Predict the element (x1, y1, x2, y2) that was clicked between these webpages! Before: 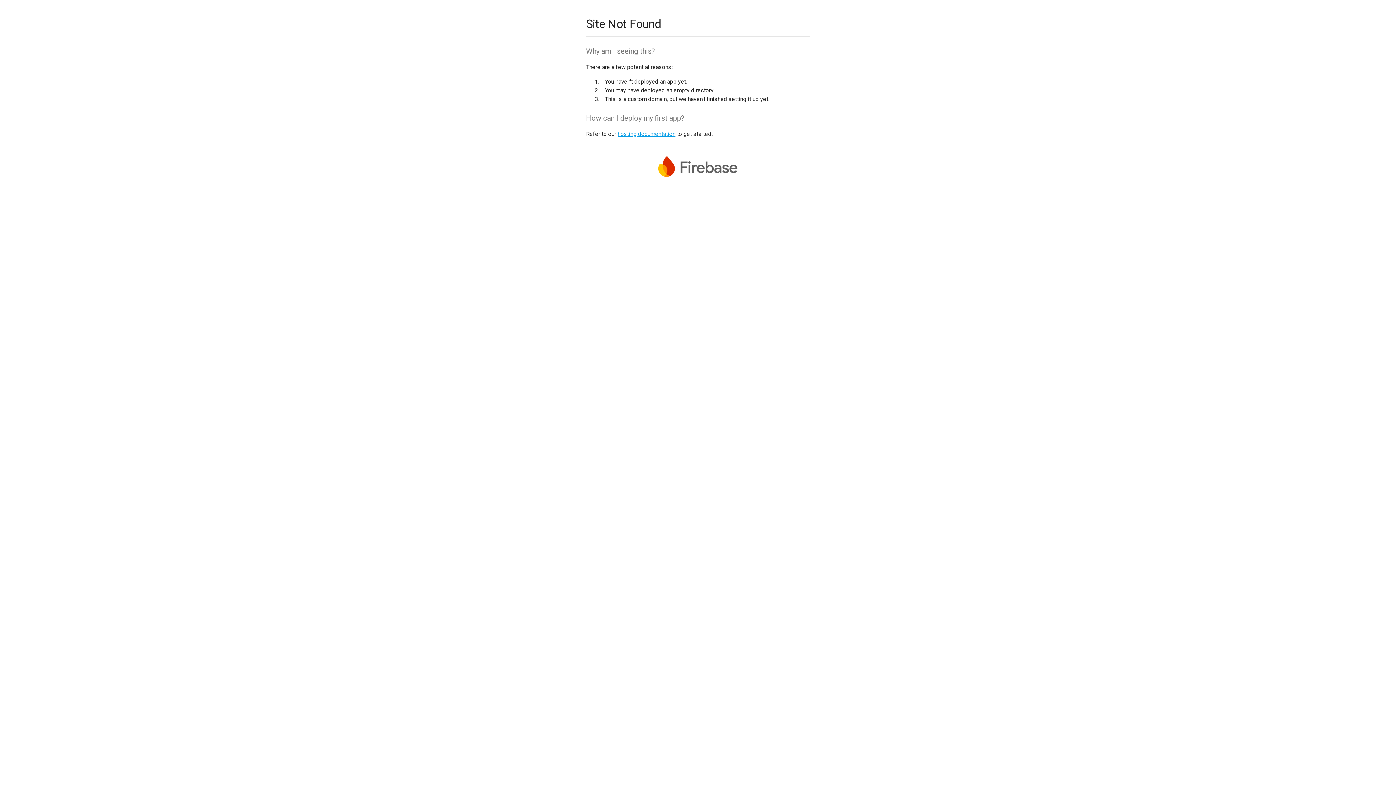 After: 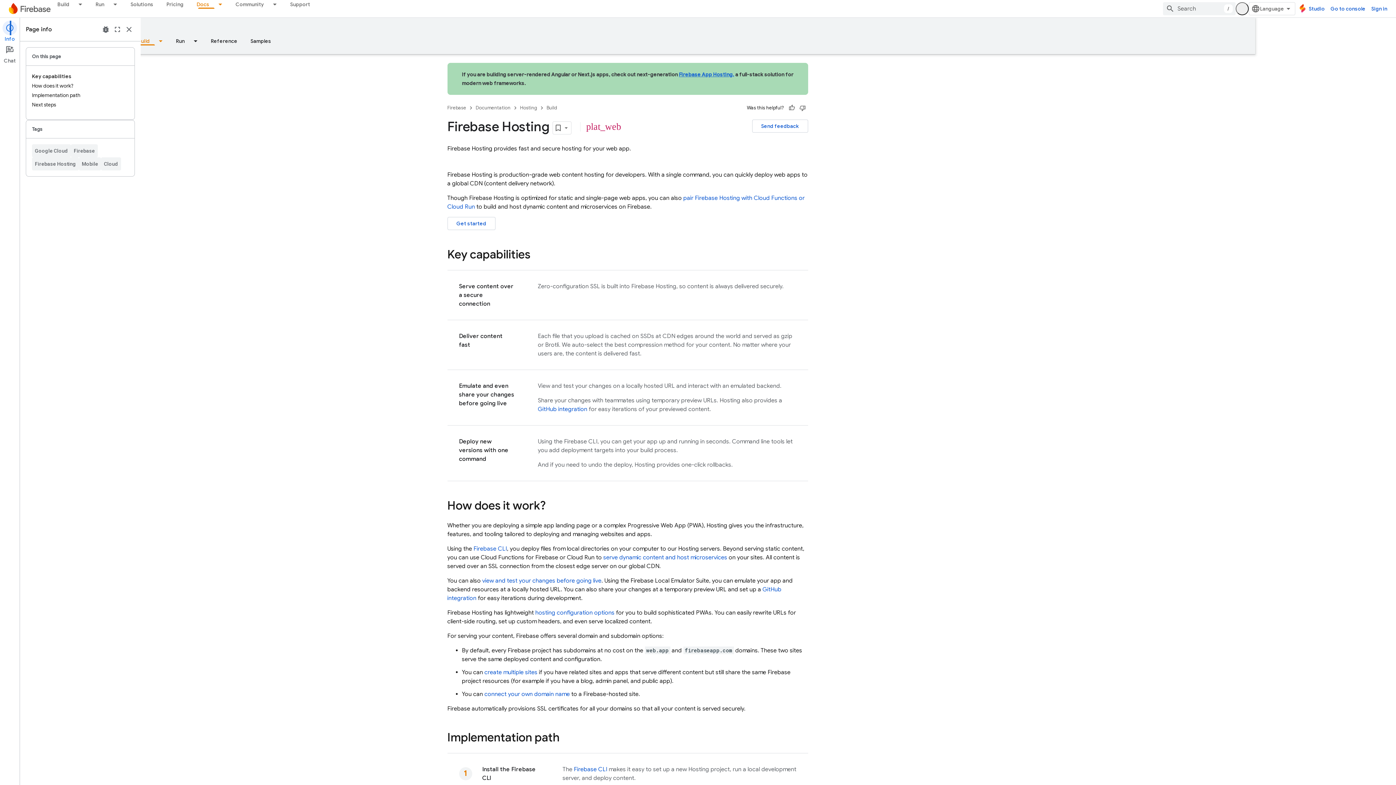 Action: bbox: (617, 130, 675, 137) label: hosting documentation